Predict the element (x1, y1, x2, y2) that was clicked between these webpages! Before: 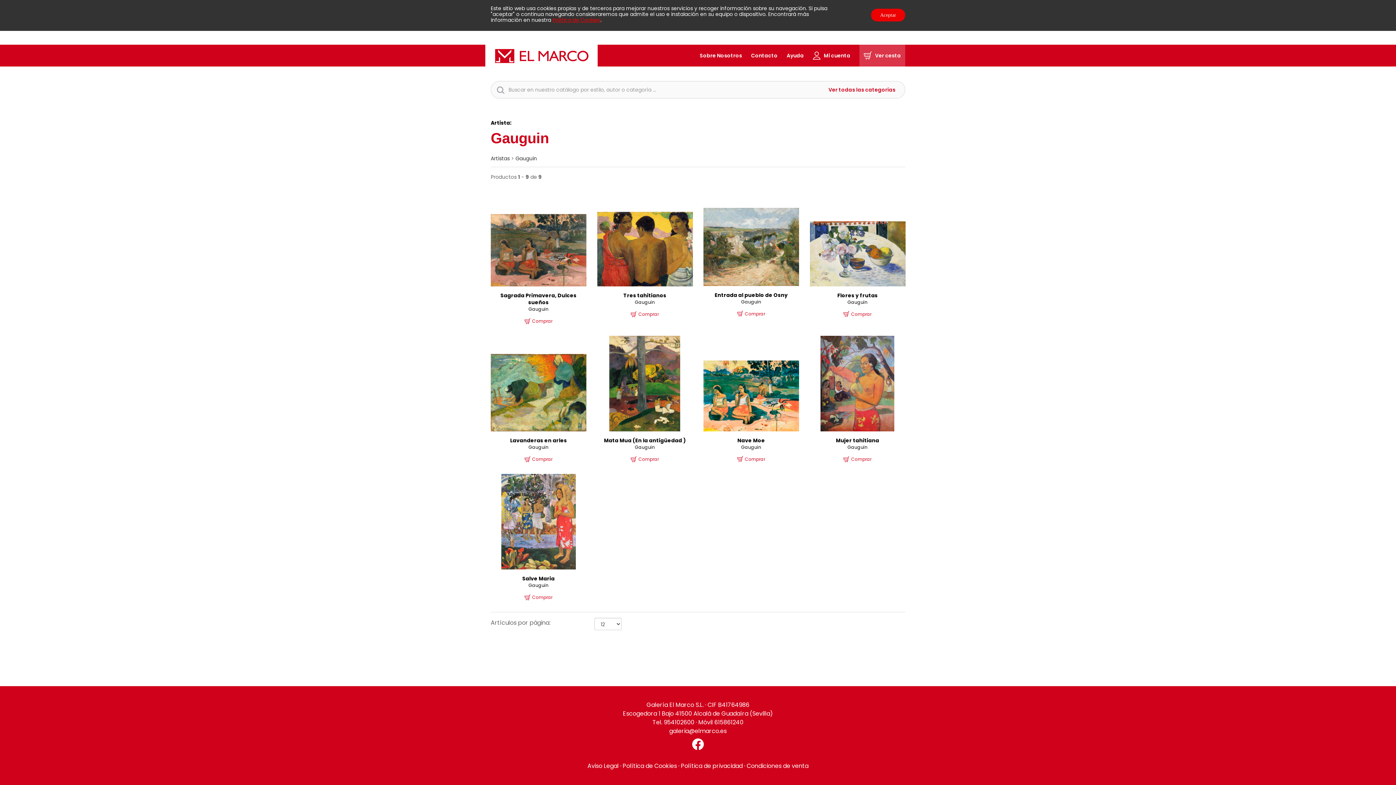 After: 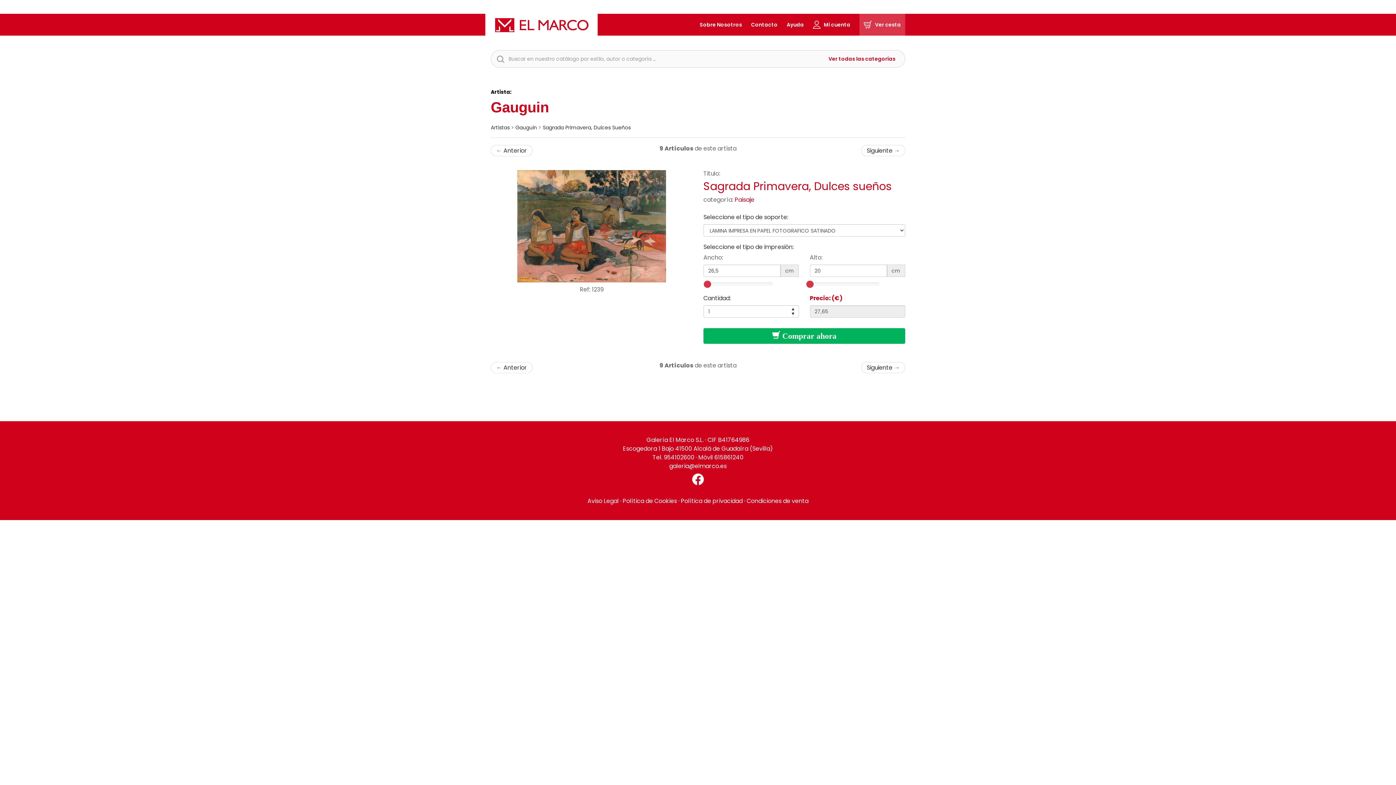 Action: label: Sagrada Primavera, Dulces sueños bbox: (500, 292, 576, 306)